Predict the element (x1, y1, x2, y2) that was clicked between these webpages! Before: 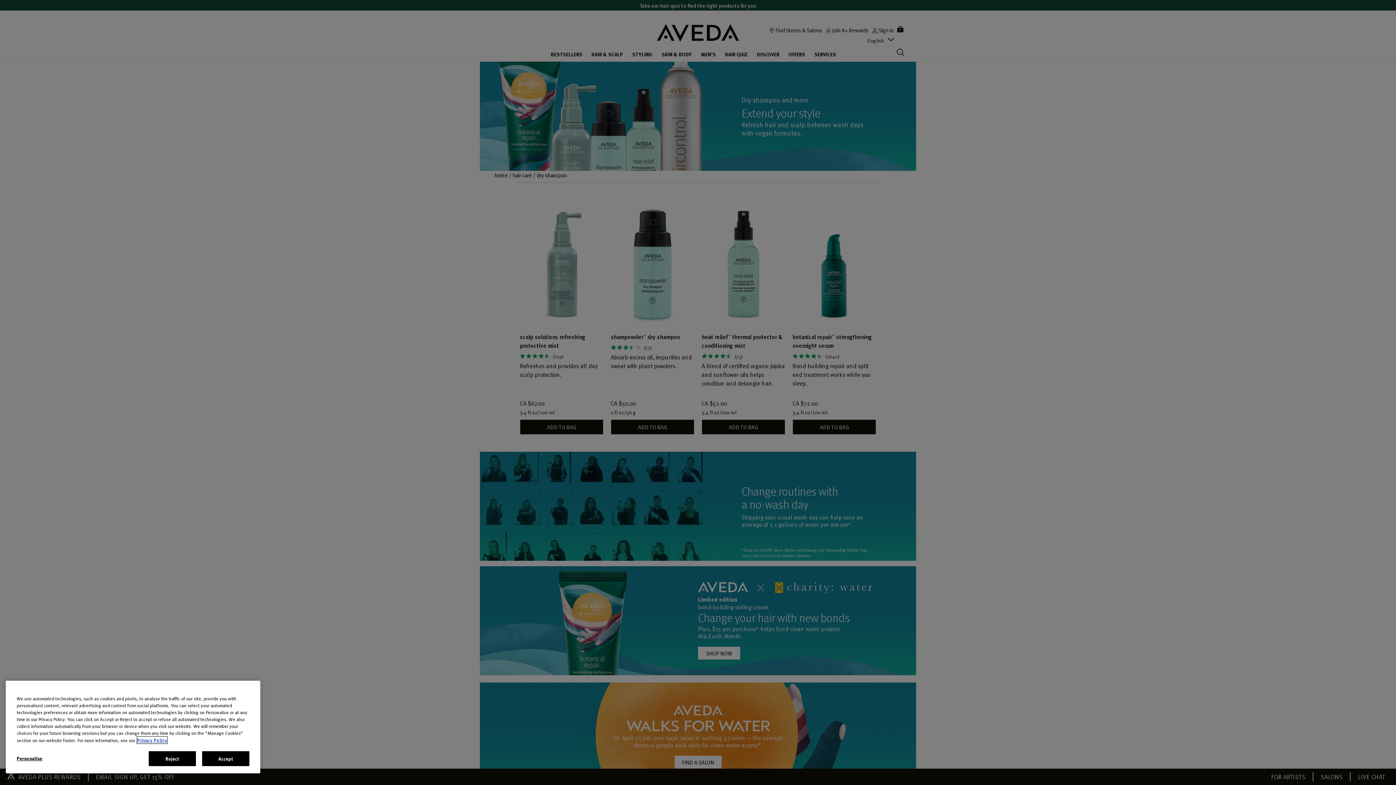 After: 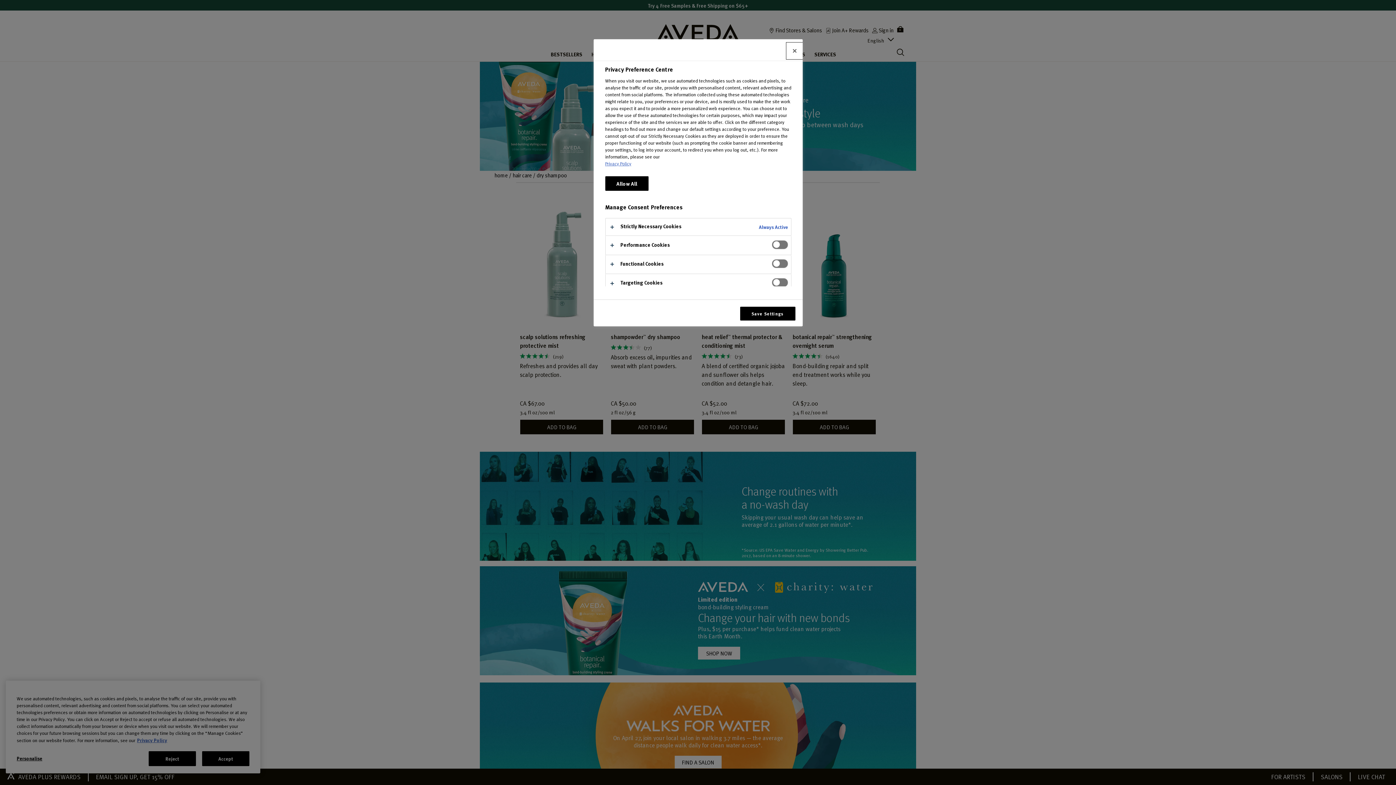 Action: label: Personalise bbox: (16, 751, 80, 765)